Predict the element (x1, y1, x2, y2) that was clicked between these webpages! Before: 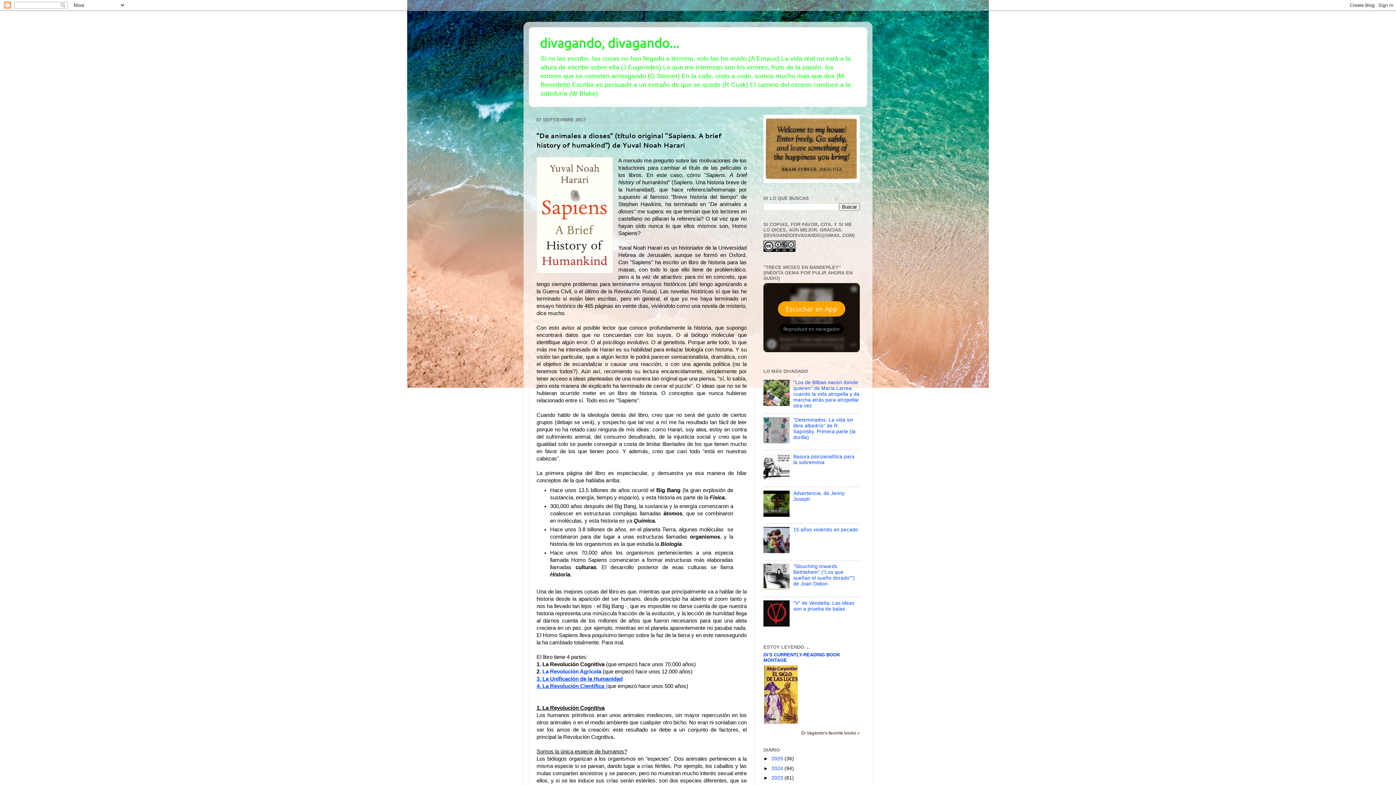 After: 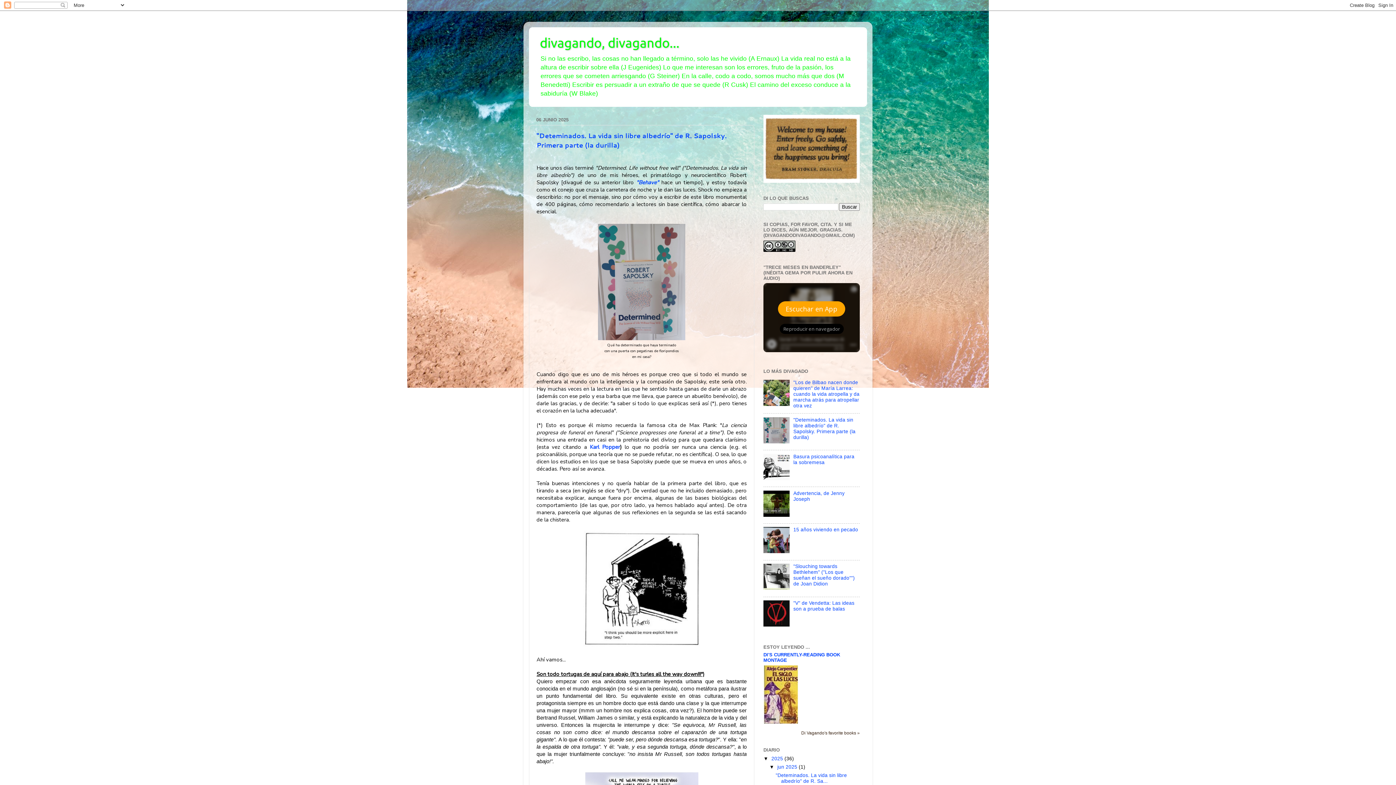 Action: bbox: (771, 756, 784, 761) label: 2025 